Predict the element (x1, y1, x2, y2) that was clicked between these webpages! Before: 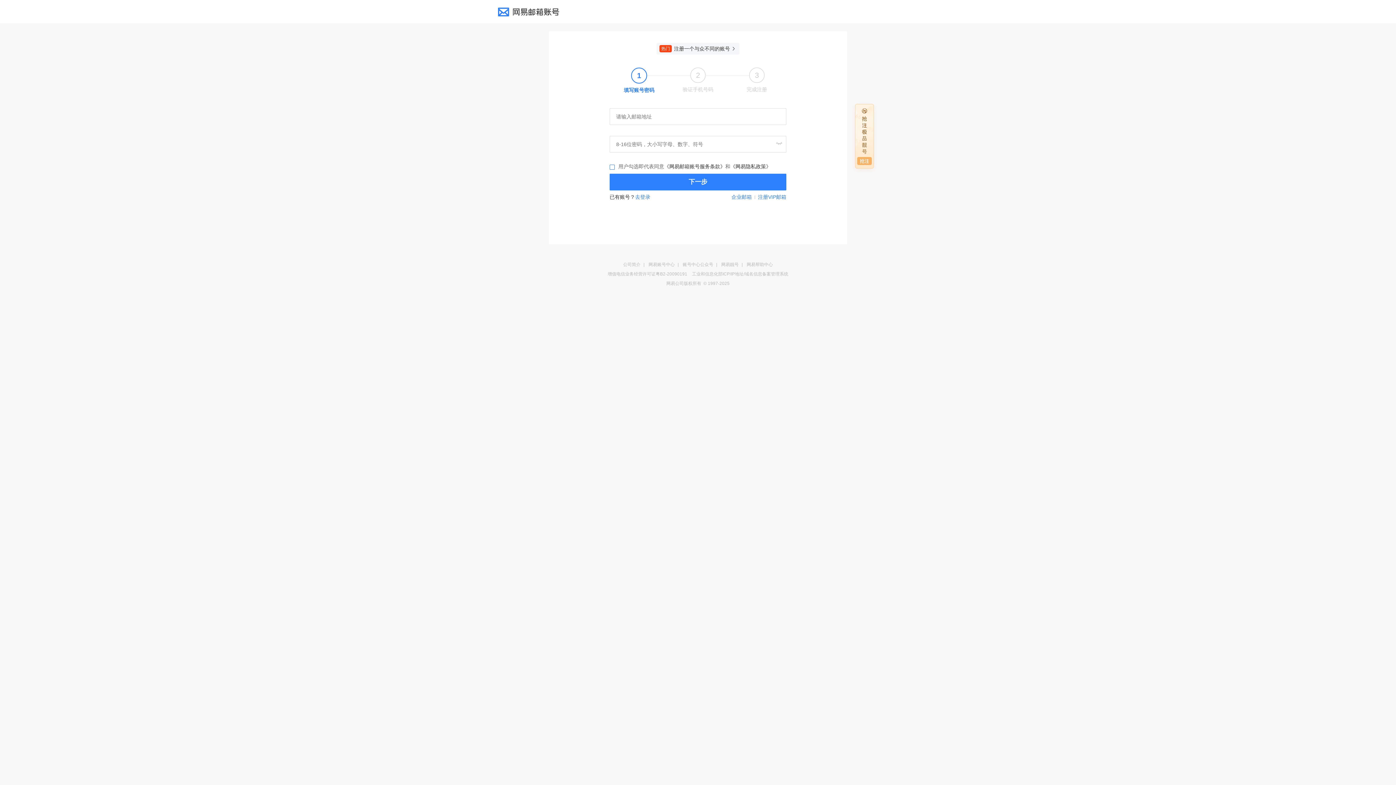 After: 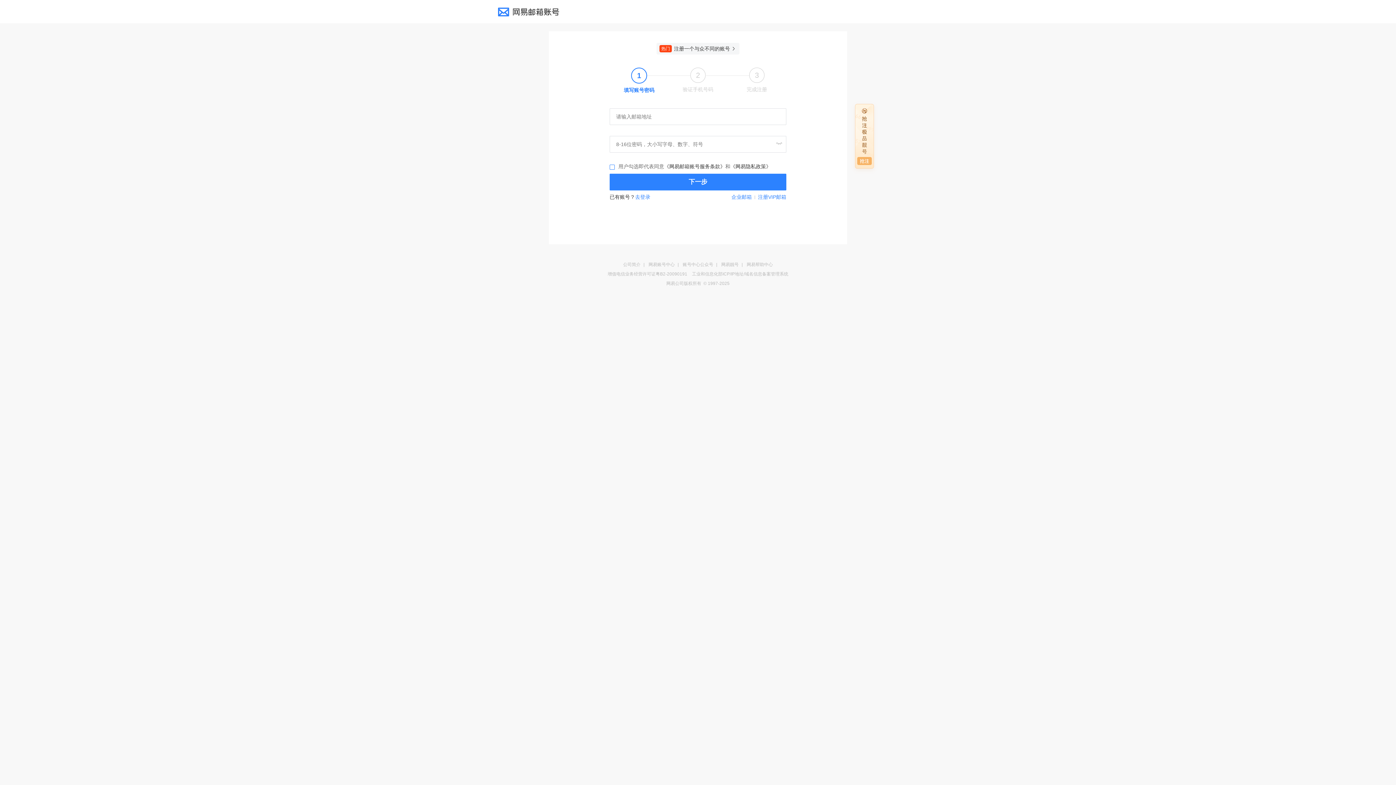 Action: label: 《网易邮箱账号服务条款》 bbox: (664, 163, 725, 169)